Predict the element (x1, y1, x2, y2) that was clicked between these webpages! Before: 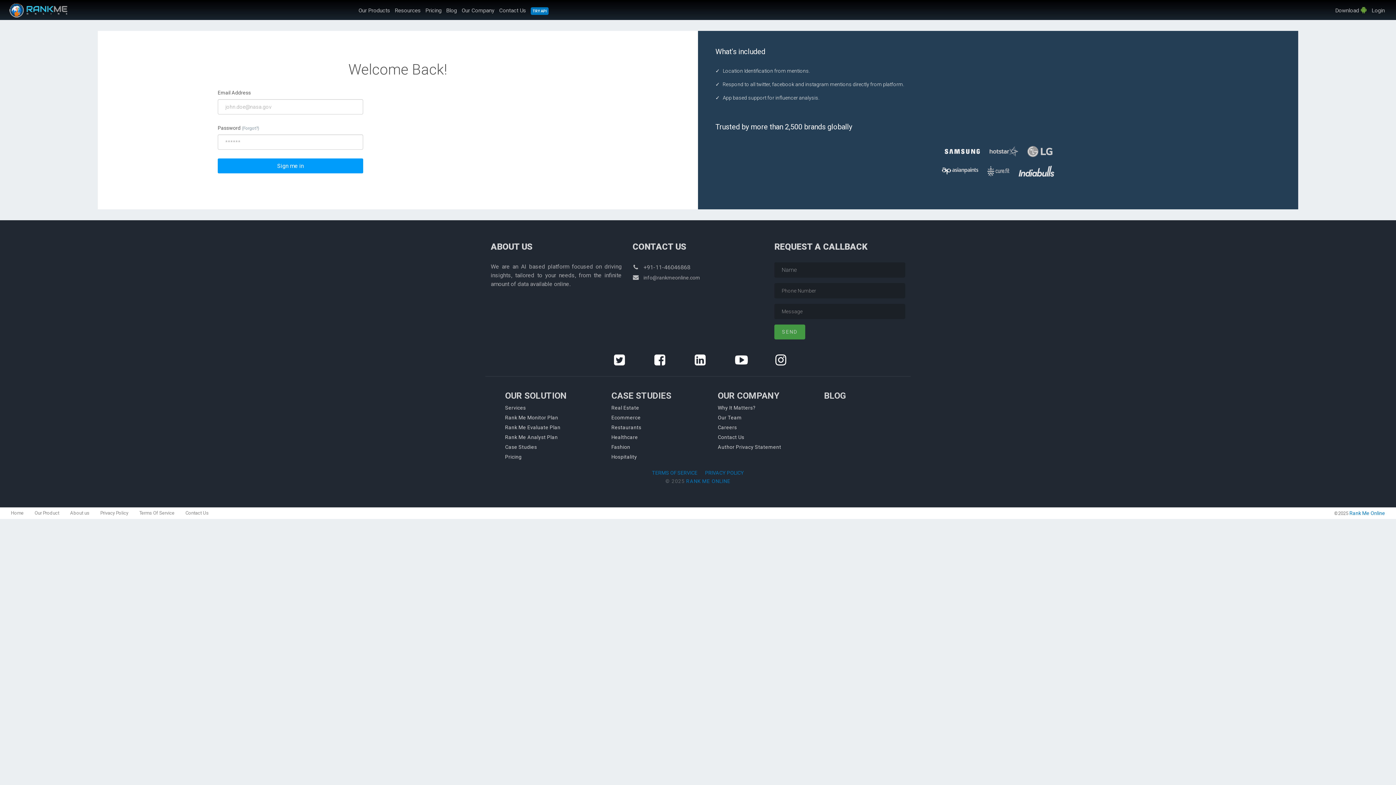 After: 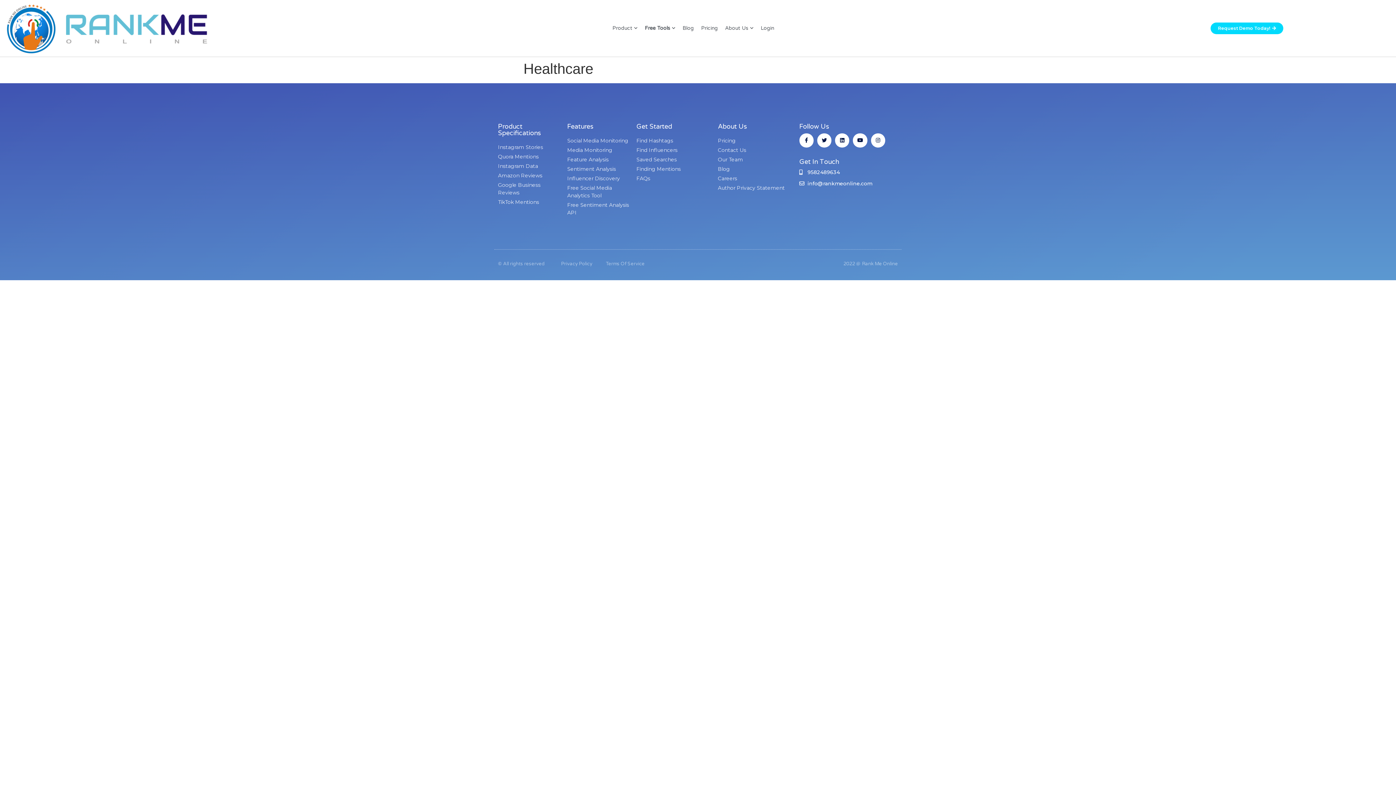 Action: bbox: (611, 434, 638, 440) label: Healthcare